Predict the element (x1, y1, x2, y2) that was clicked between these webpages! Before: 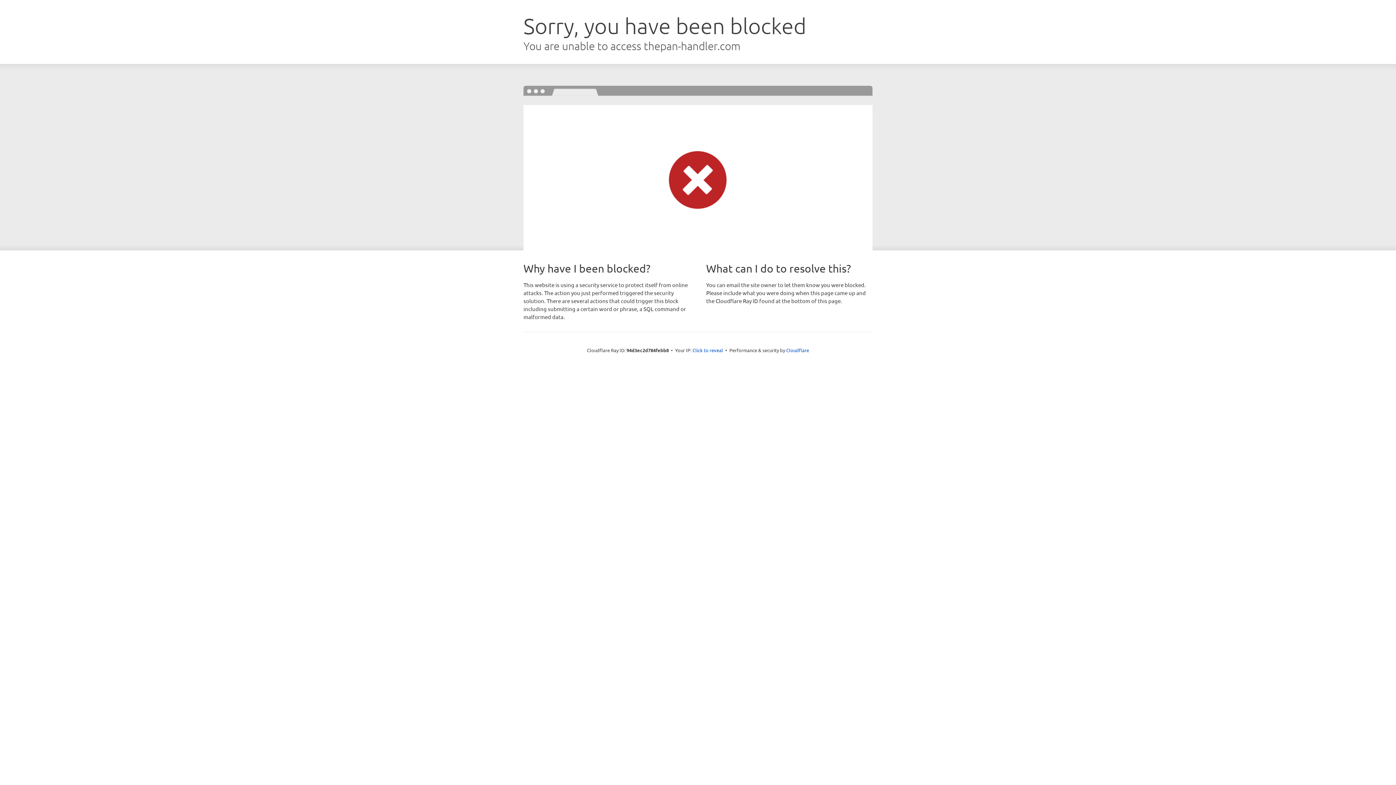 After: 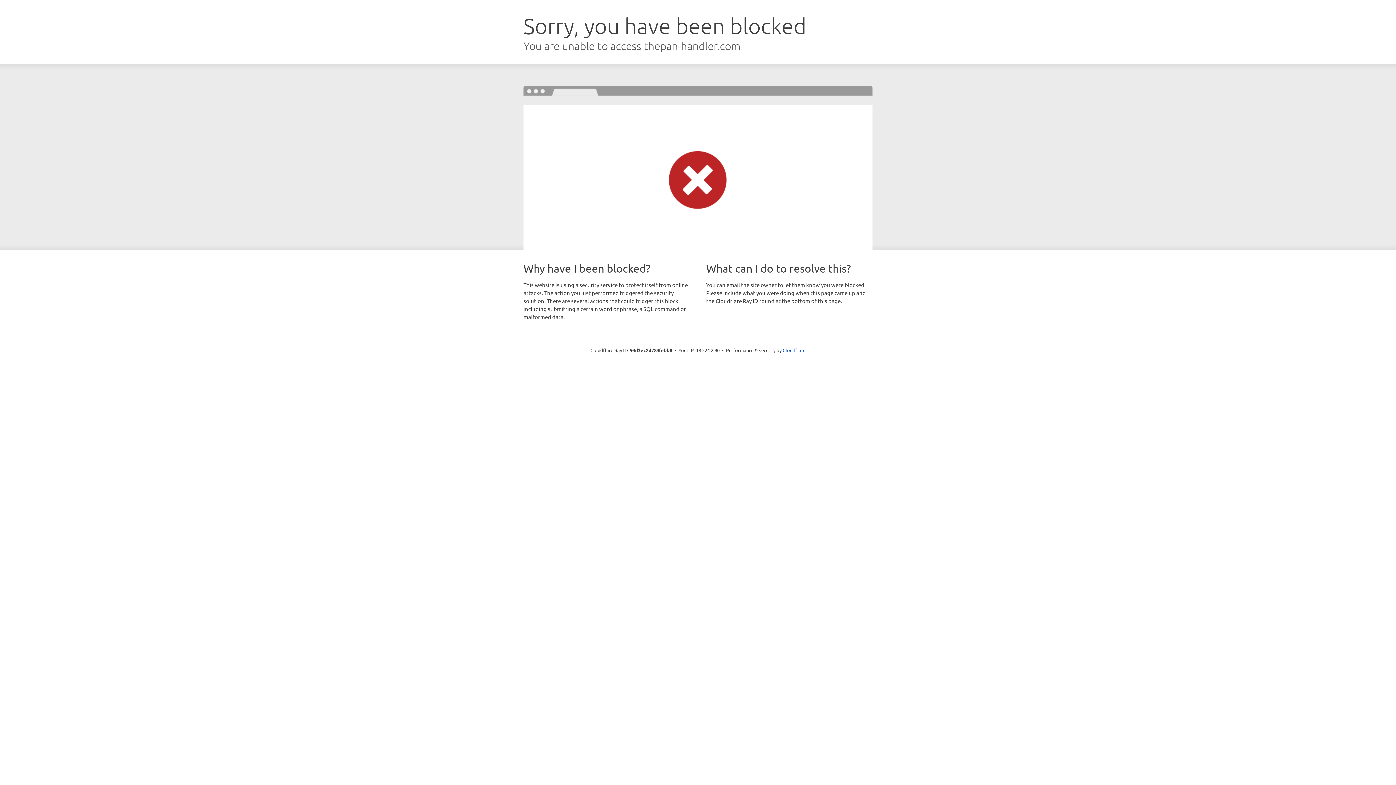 Action: label: Click to reveal bbox: (692, 346, 723, 353)